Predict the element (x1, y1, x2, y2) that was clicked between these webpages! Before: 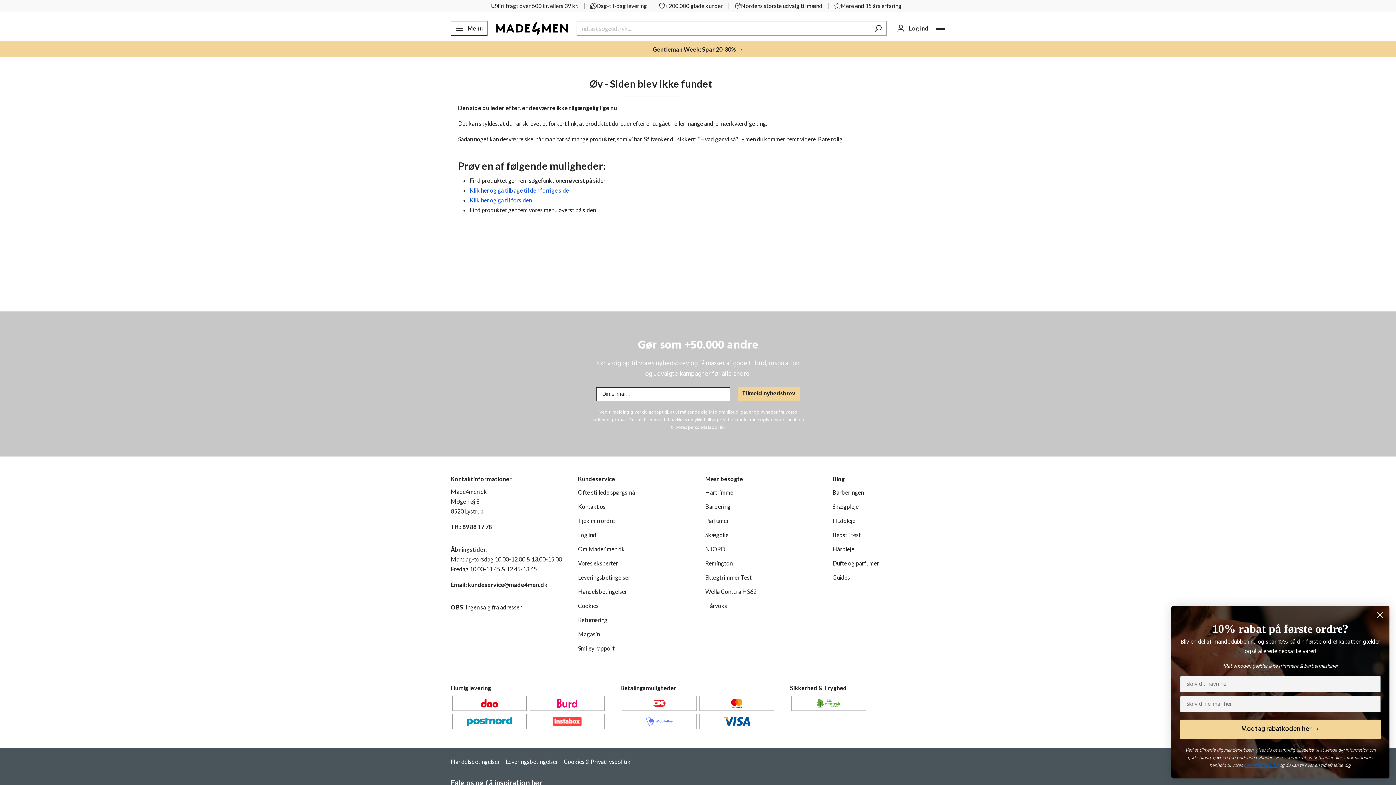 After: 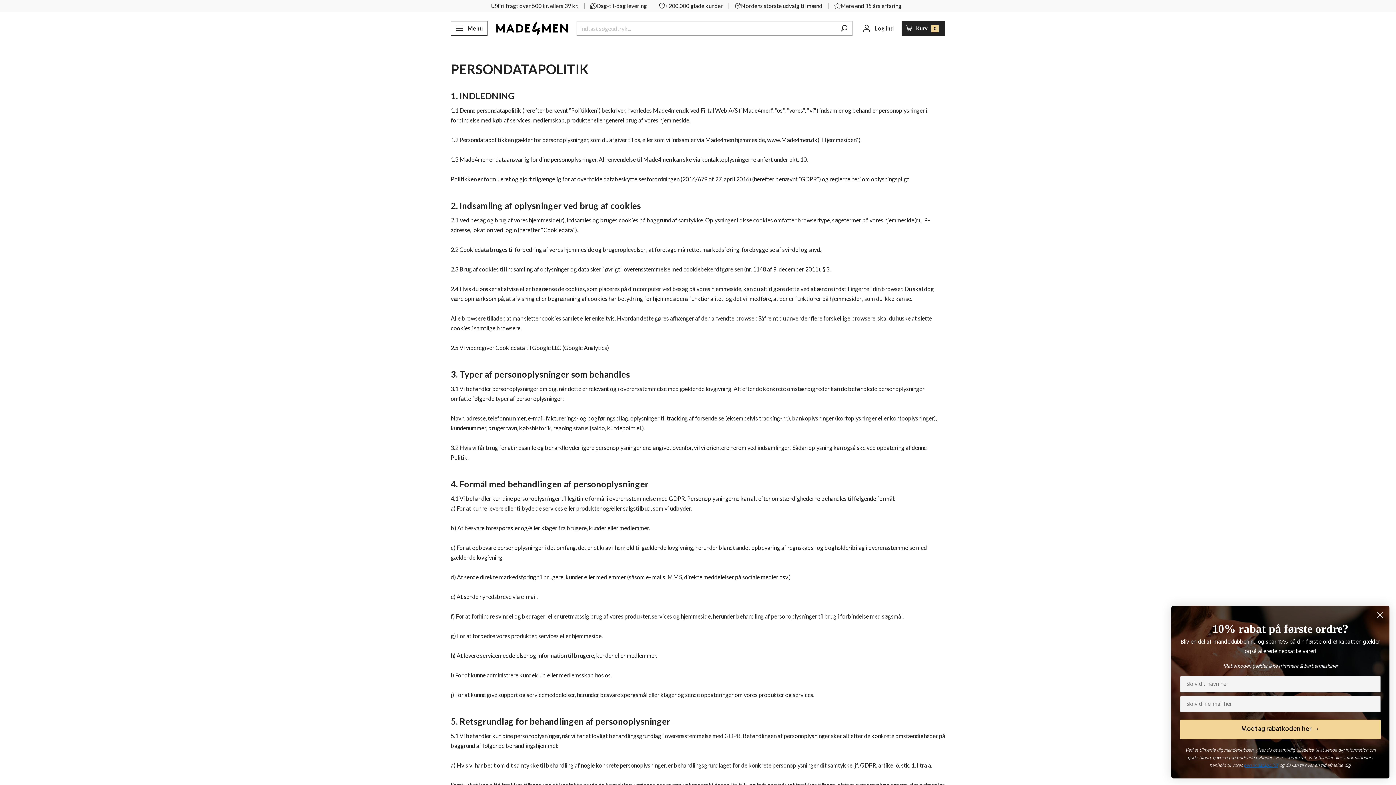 Action: bbox: (1244, 762, 1278, 769) label: persondatapolitik